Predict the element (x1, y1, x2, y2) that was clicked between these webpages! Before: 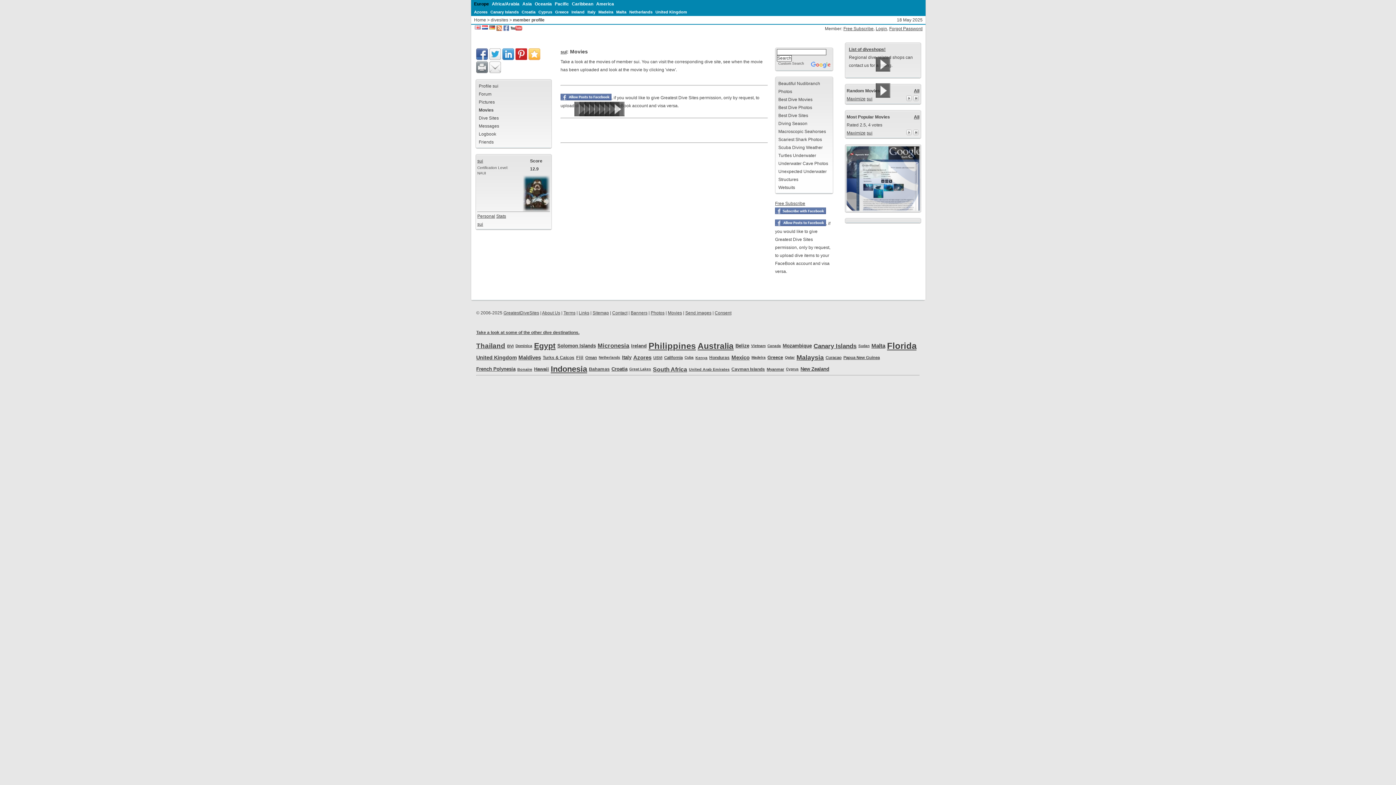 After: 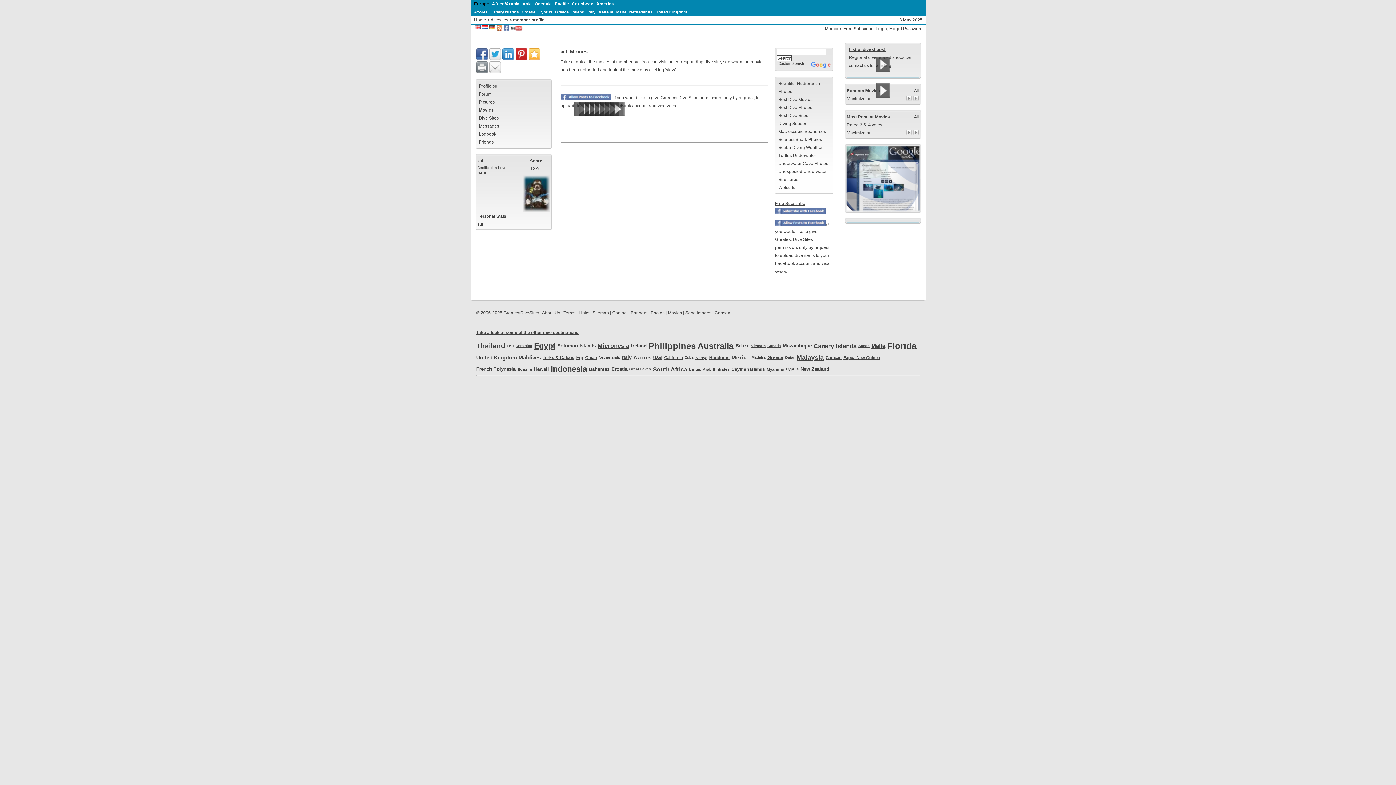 Action: label: Maldives bbox: (518, 352, 542, 363)